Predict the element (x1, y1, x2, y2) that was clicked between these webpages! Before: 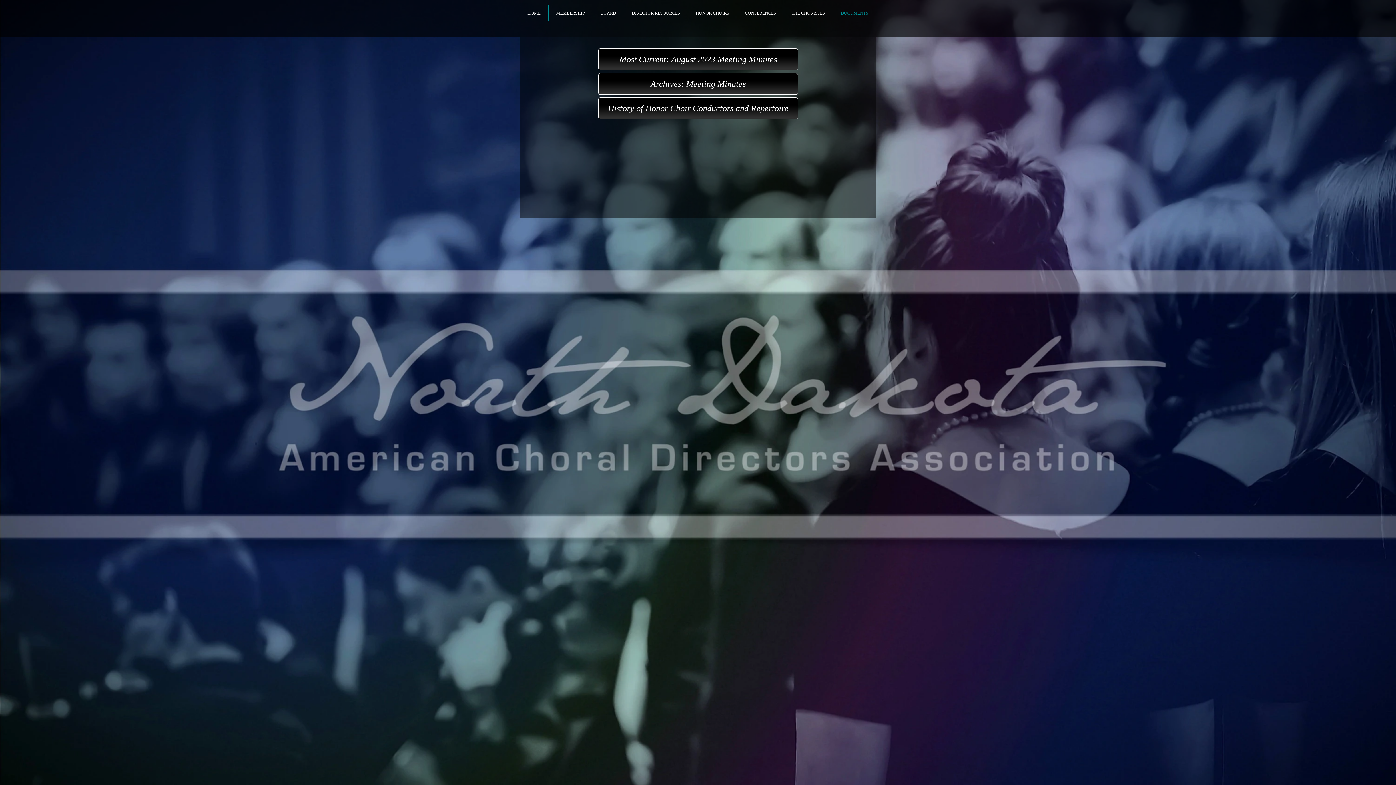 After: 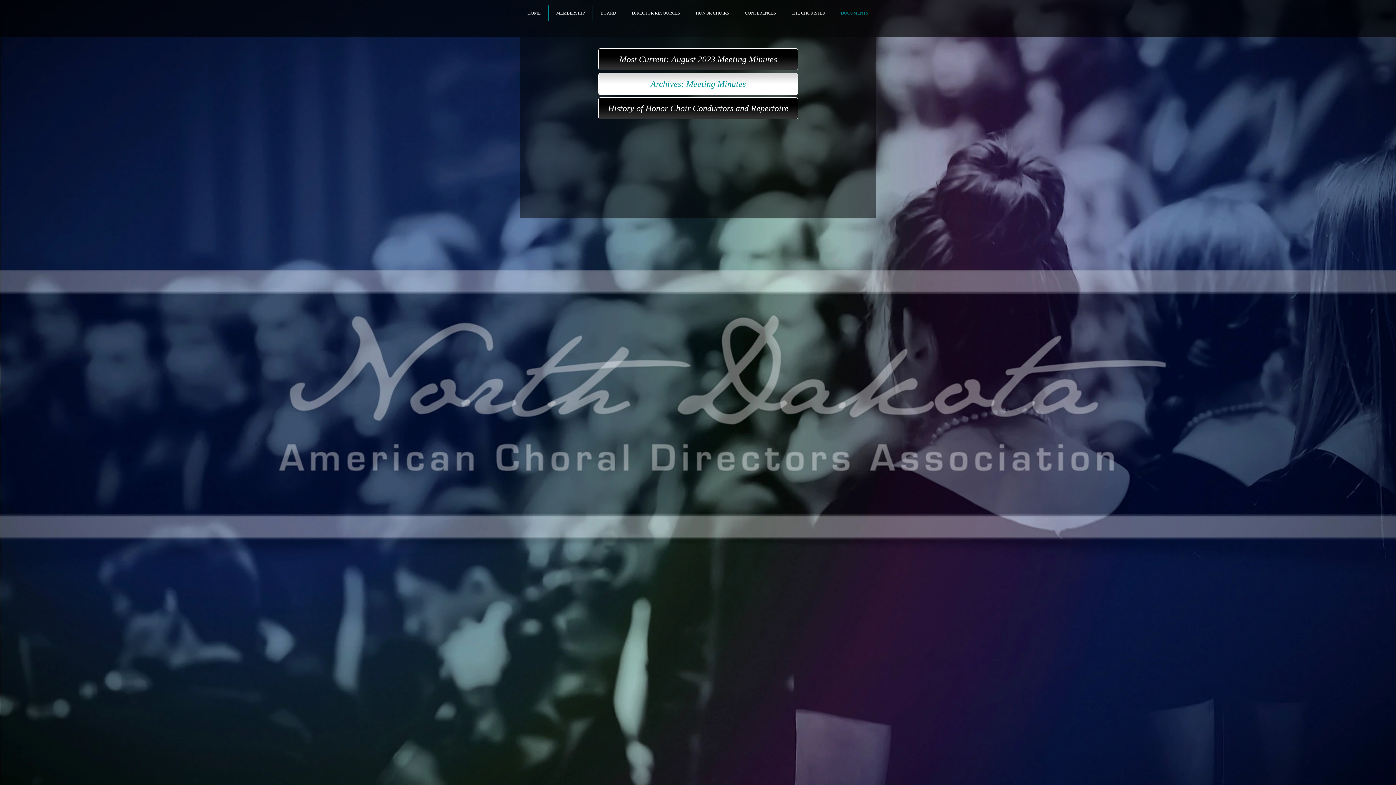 Action: bbox: (598, 73, 798, 94) label: Archives:  Meeting Minutes